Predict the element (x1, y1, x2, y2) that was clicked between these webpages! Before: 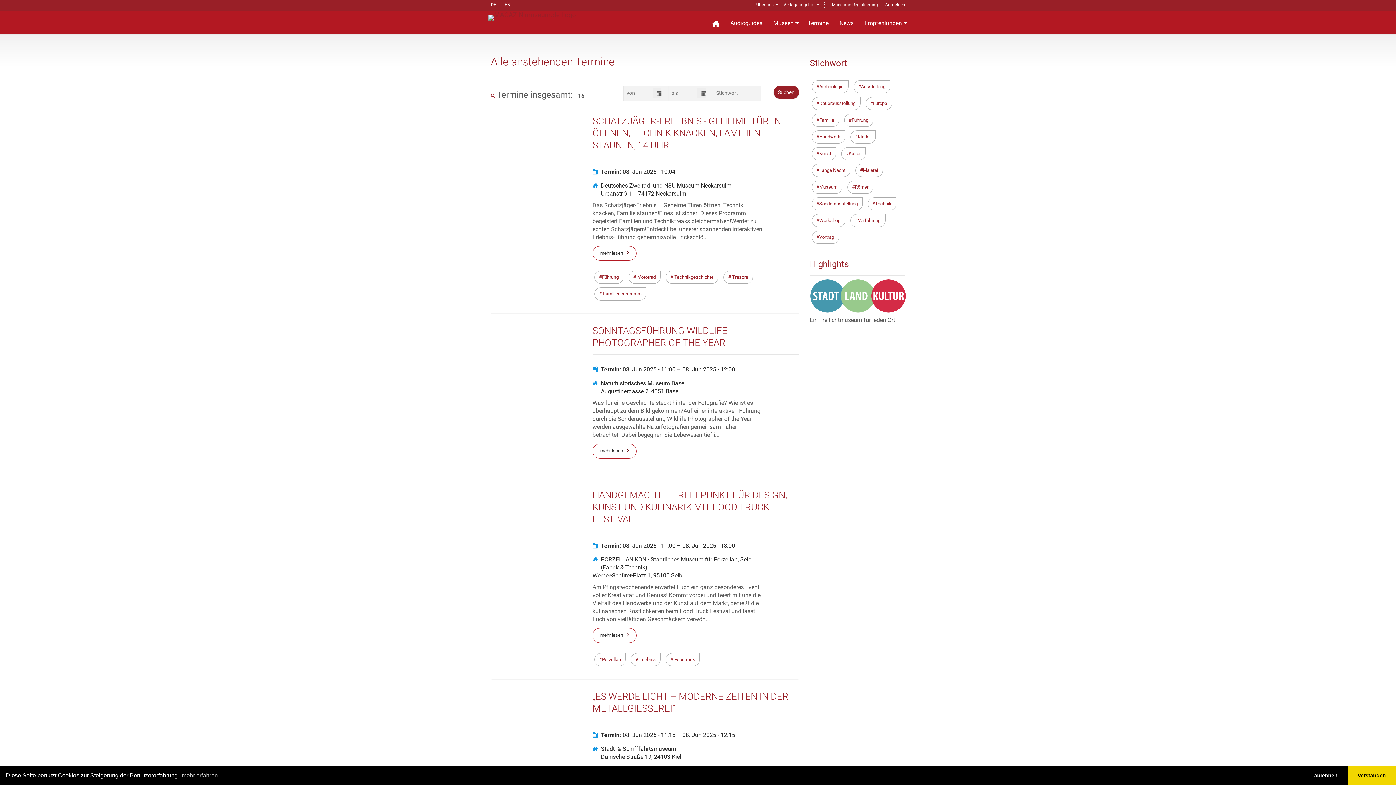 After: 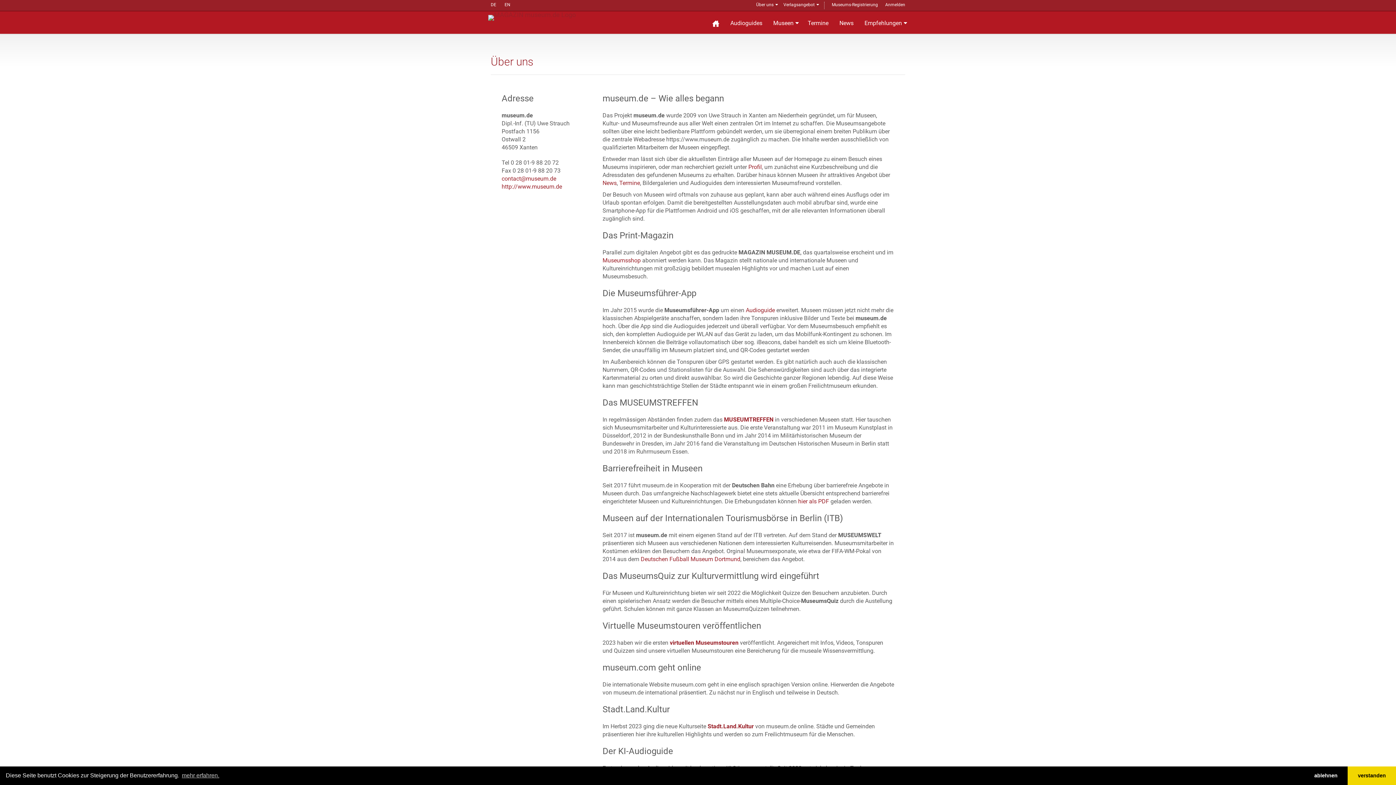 Action: bbox: (756, 2, 776, 7) label: Über uns